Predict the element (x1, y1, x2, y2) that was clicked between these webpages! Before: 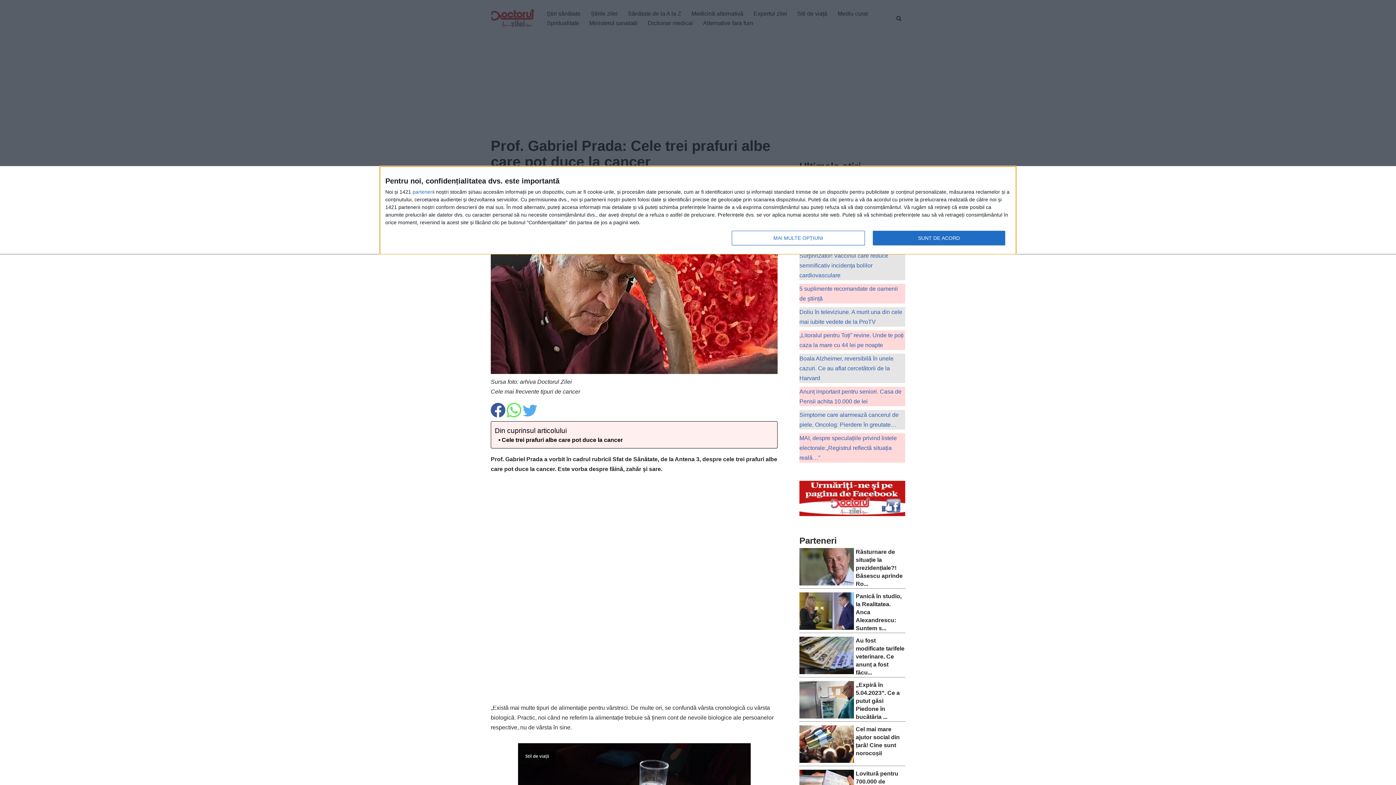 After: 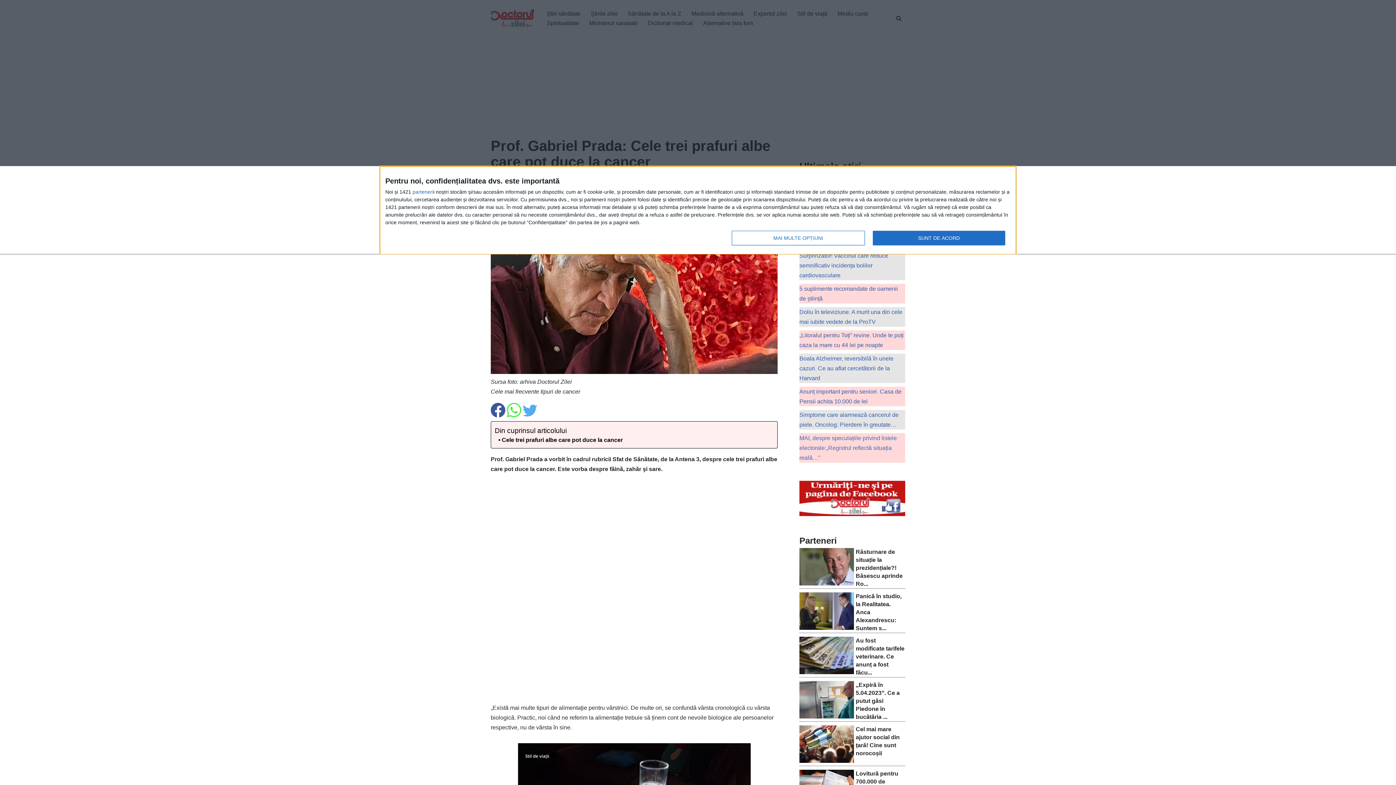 Action: bbox: (799, 435, 897, 460) label: MAI, despre speculațiile privind listele electorale:„Registrul reflectă situația reală…”